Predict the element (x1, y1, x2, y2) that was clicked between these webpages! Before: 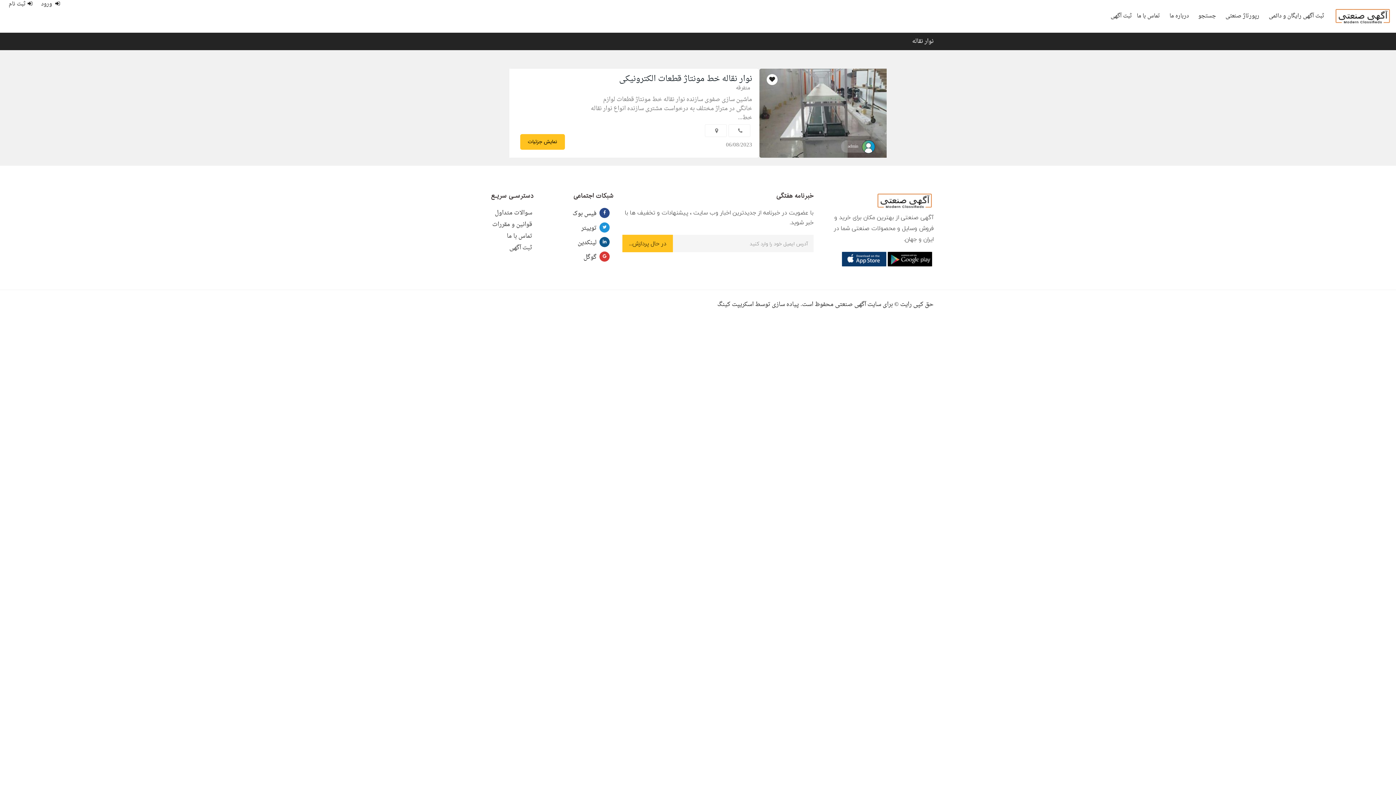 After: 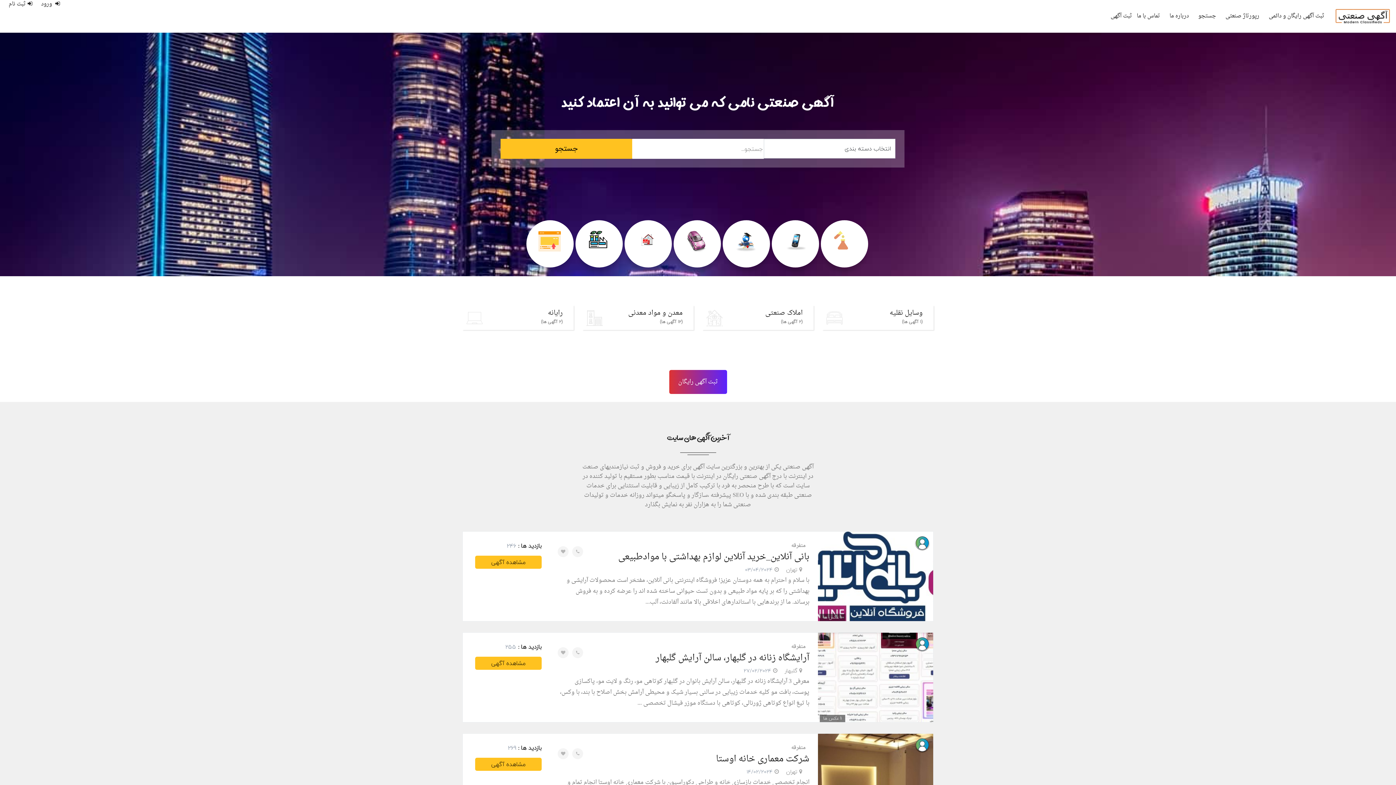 Action: bbox: (875, 195, 933, 206)